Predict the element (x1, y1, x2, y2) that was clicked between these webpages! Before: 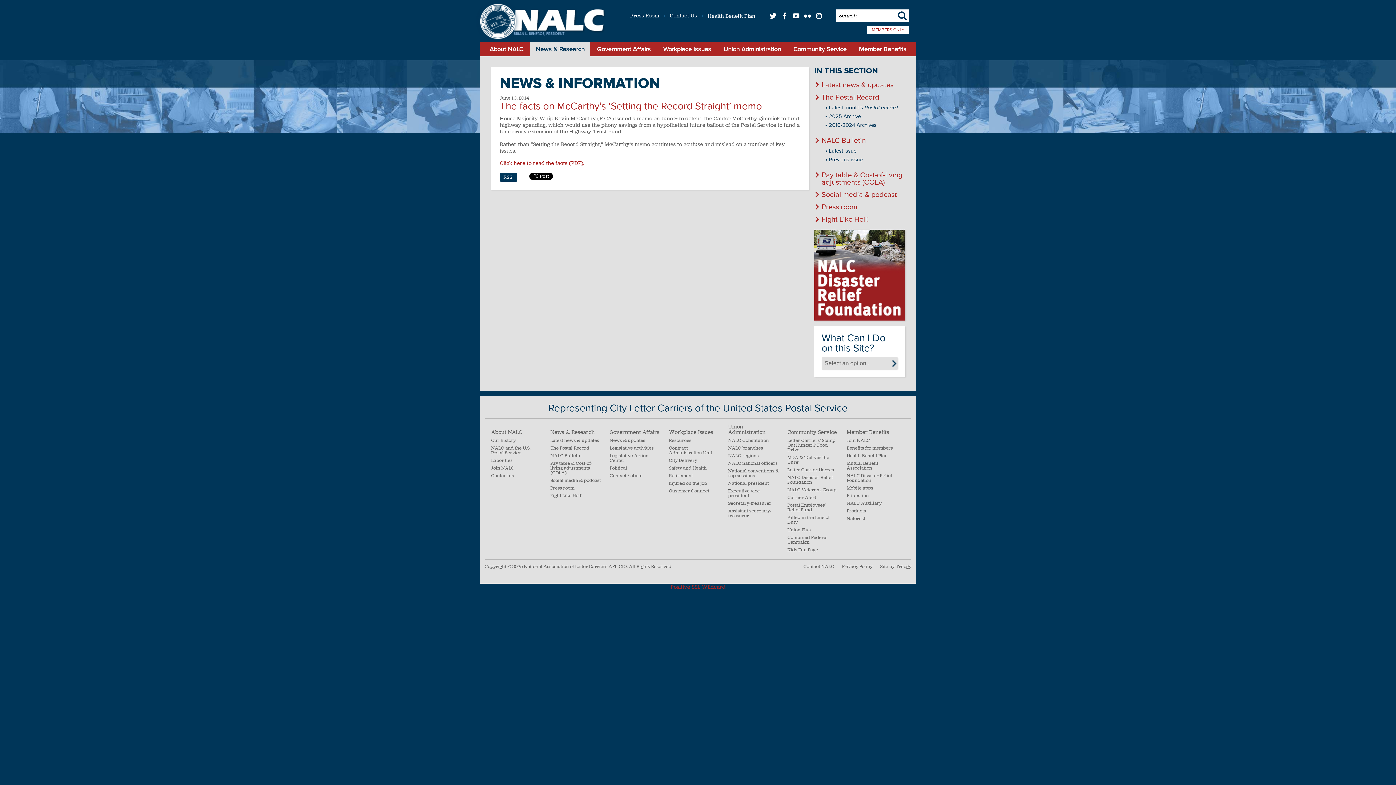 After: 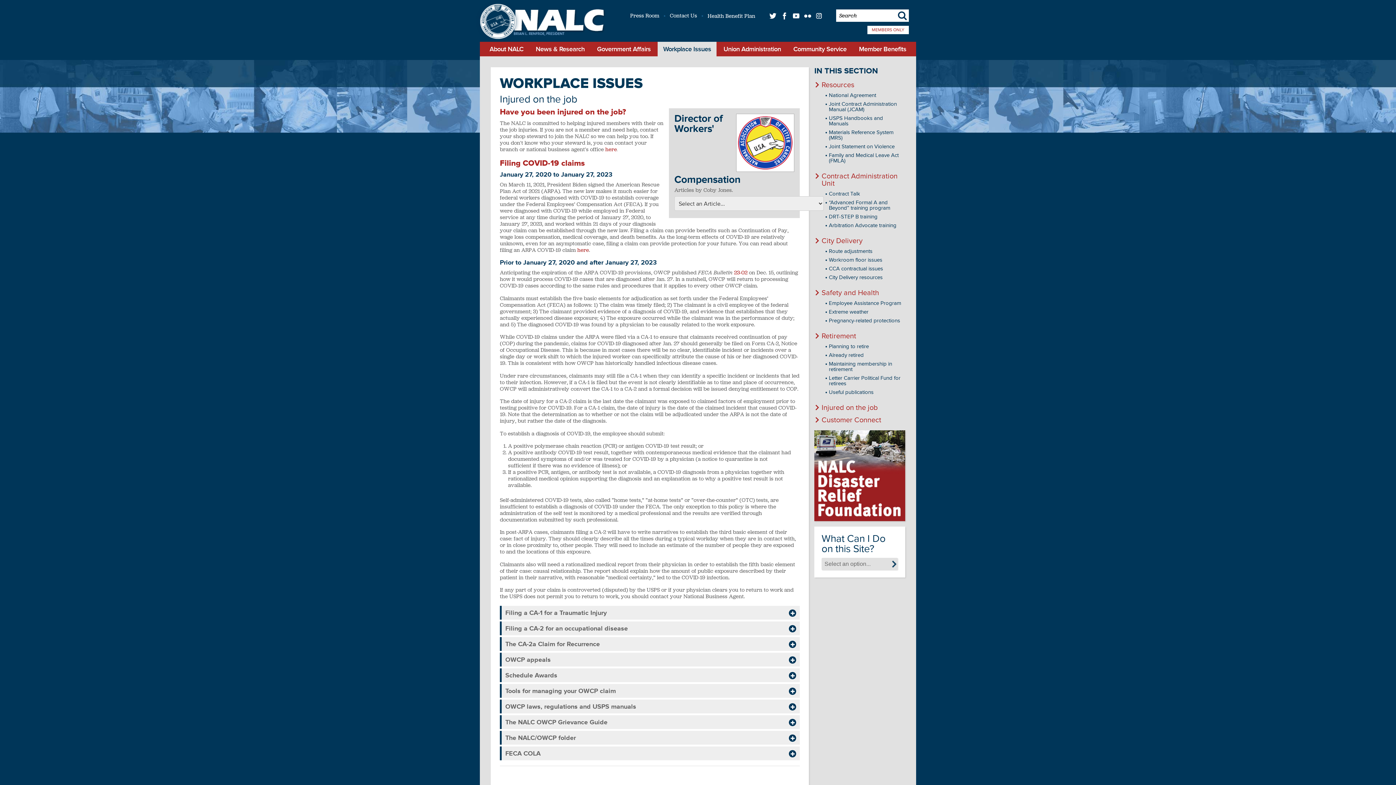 Action: bbox: (669, 481, 720, 486) label: Injured on the job